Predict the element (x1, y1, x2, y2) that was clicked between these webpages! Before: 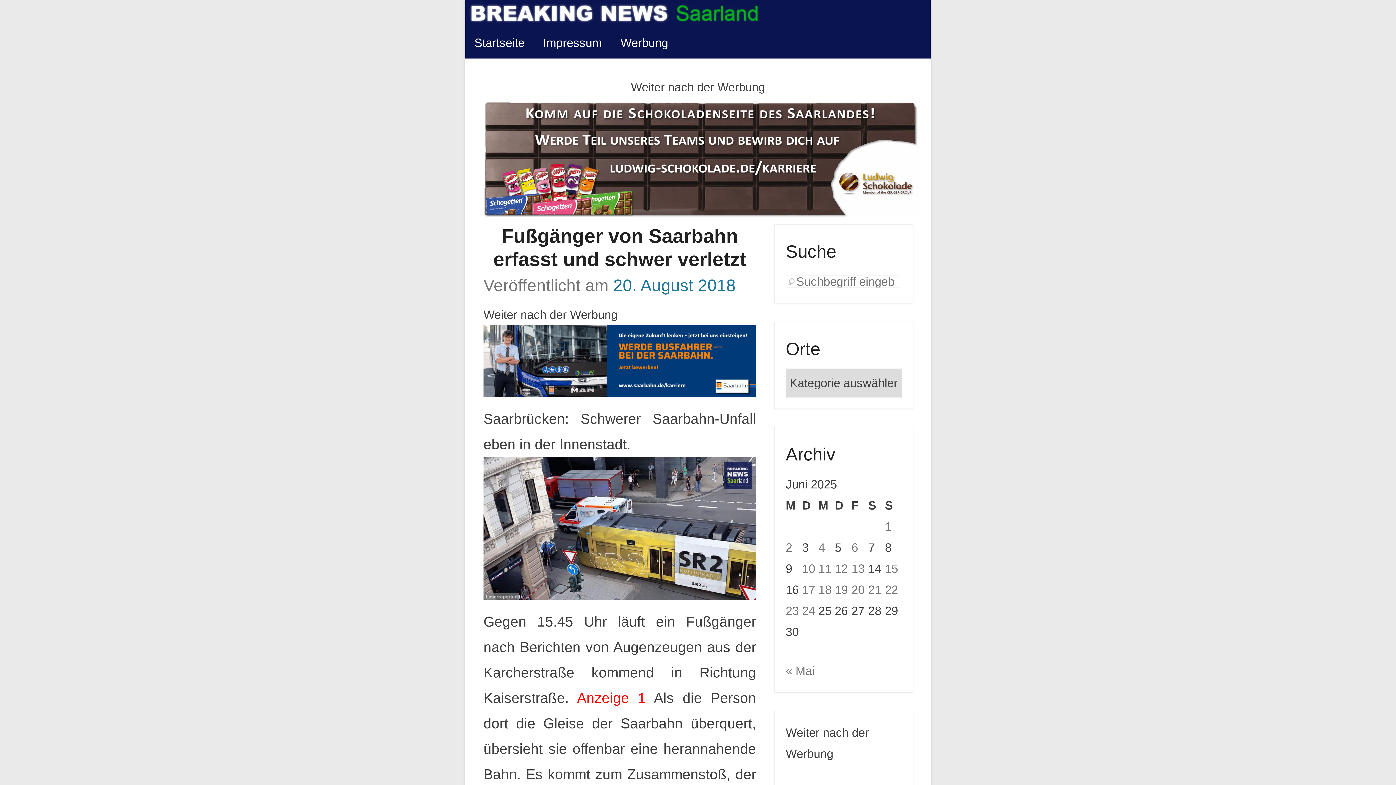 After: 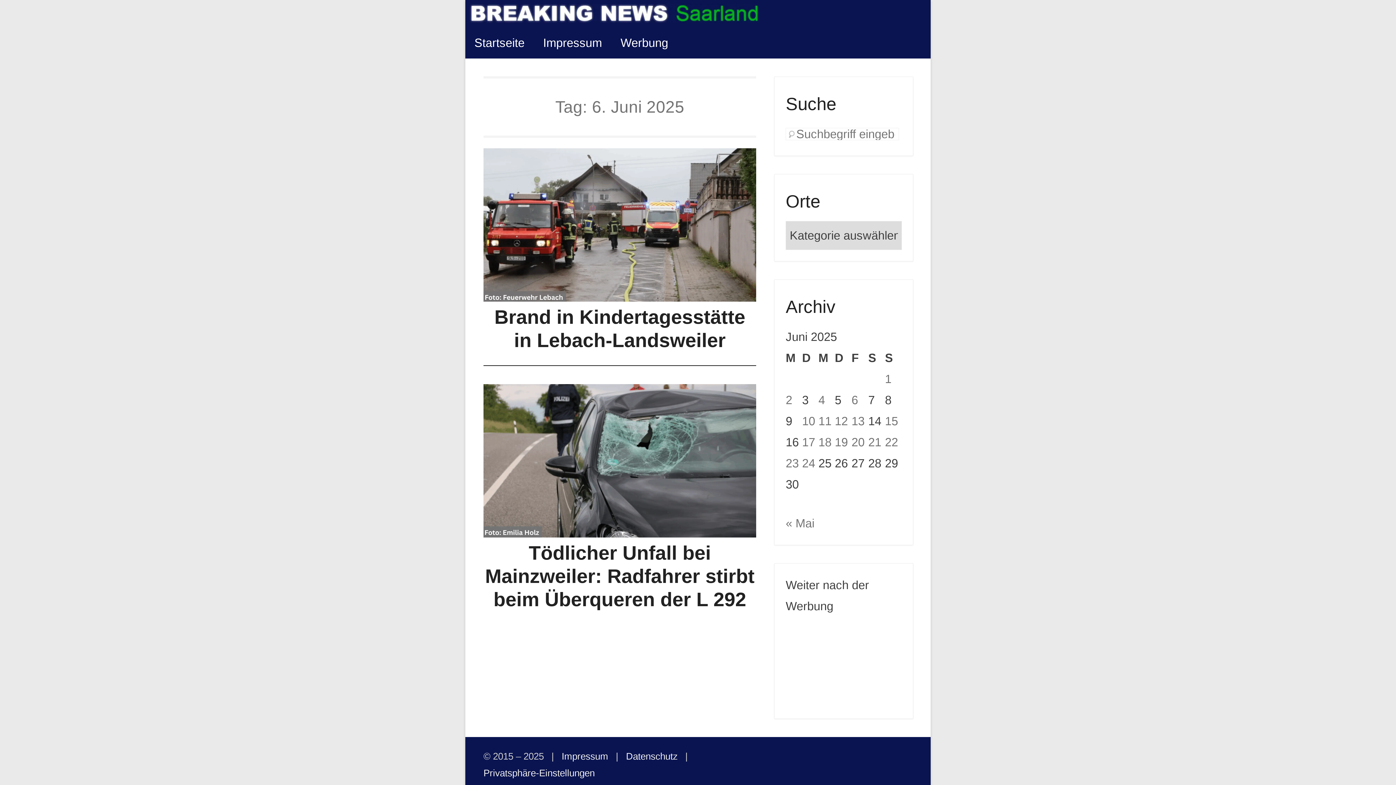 Action: label: Beiträge veröffentlicht am 6. June 2025 bbox: (851, 541, 858, 554)